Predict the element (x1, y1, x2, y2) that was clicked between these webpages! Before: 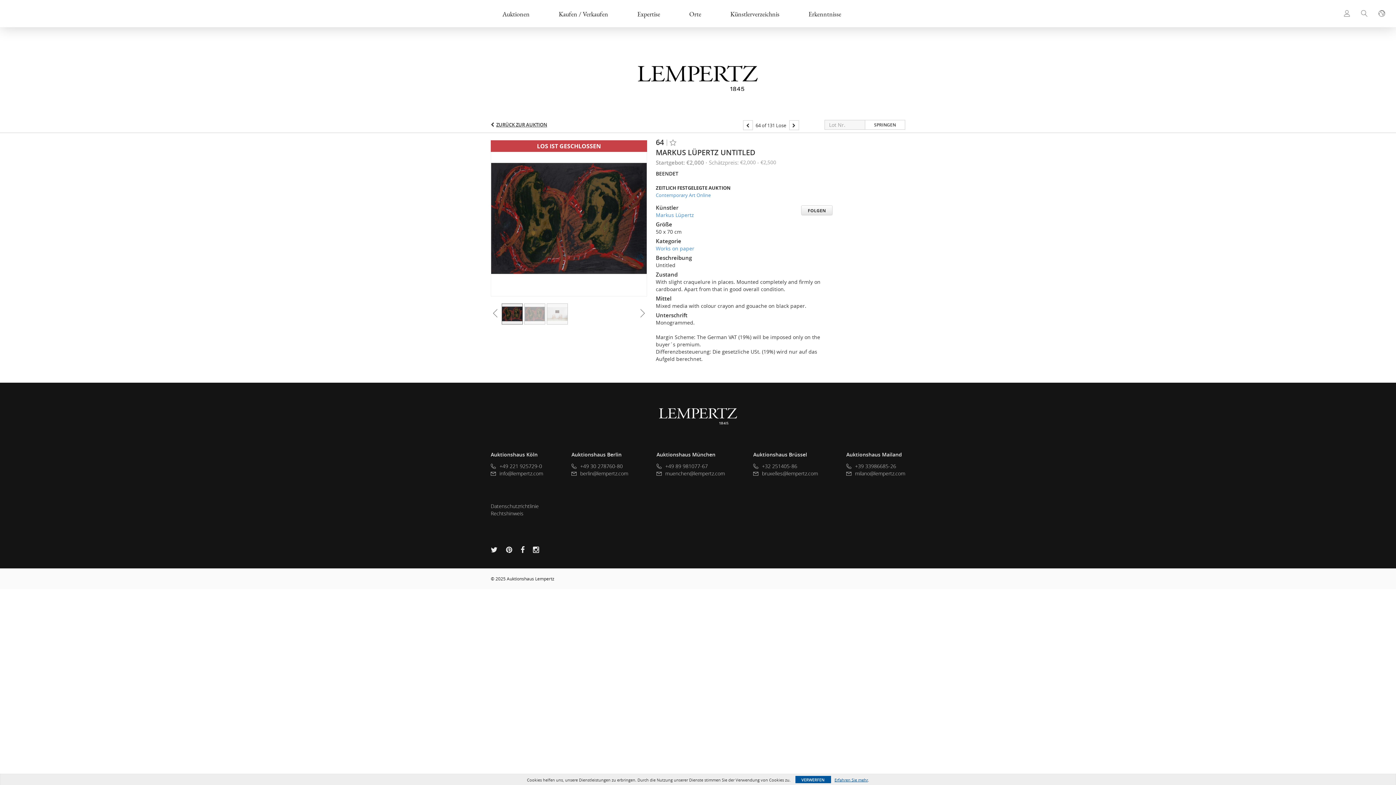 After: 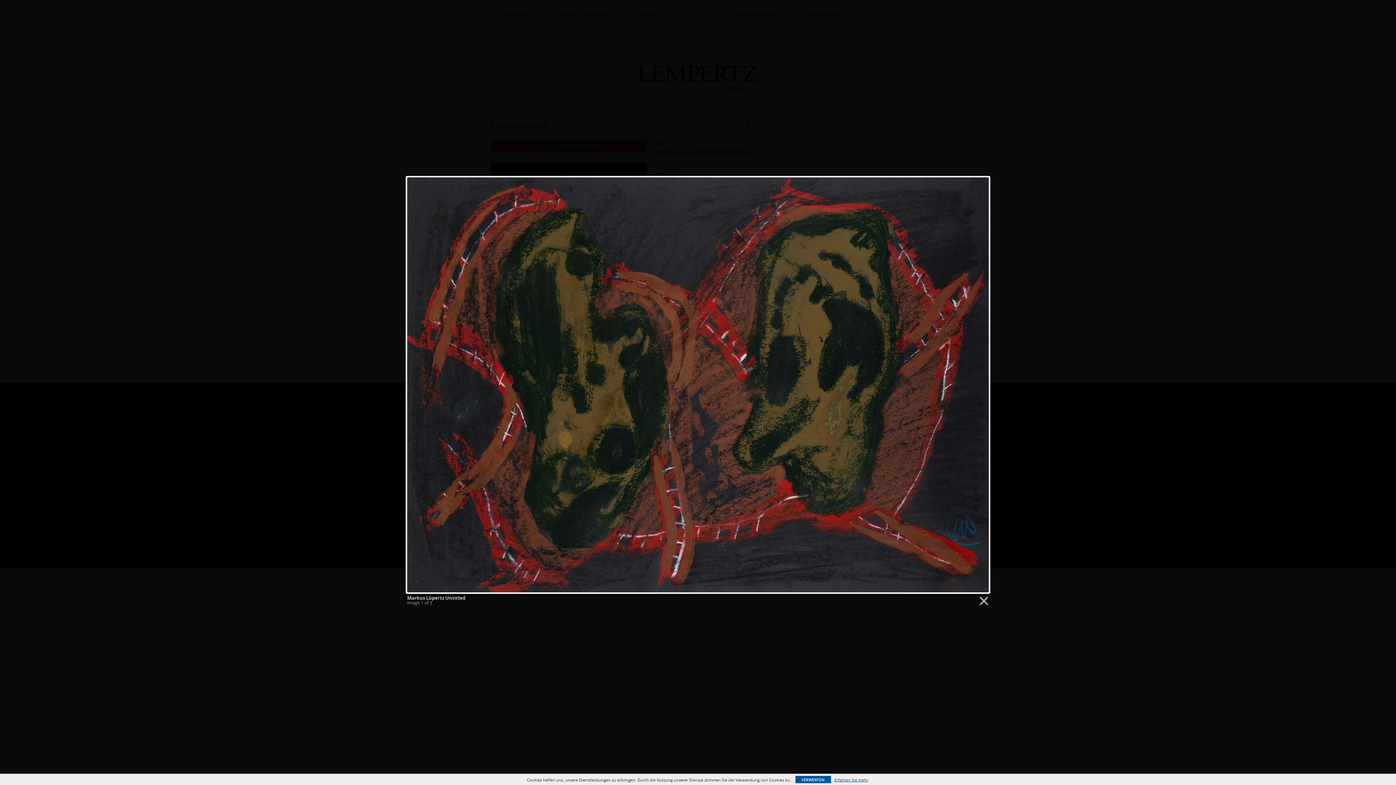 Action: bbox: (490, 214, 647, 220)